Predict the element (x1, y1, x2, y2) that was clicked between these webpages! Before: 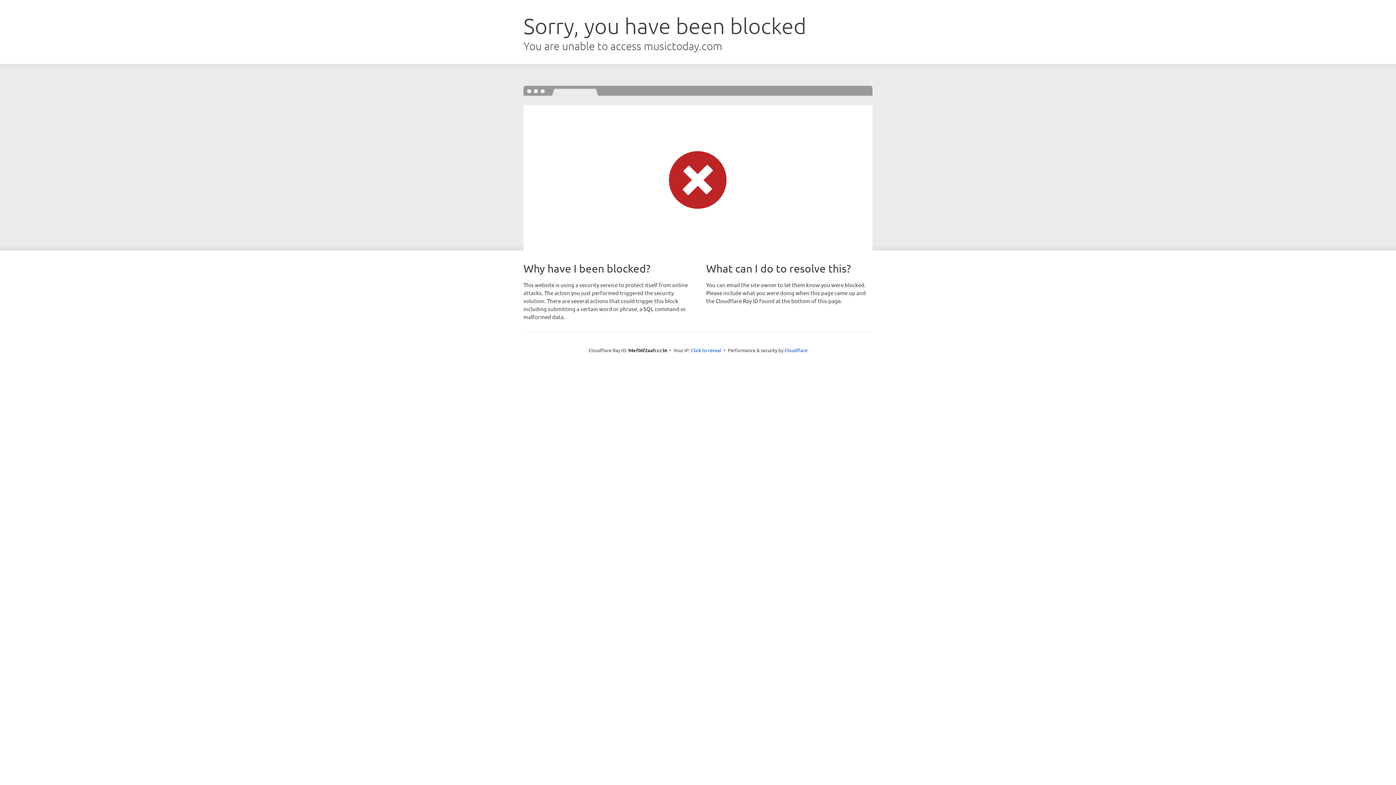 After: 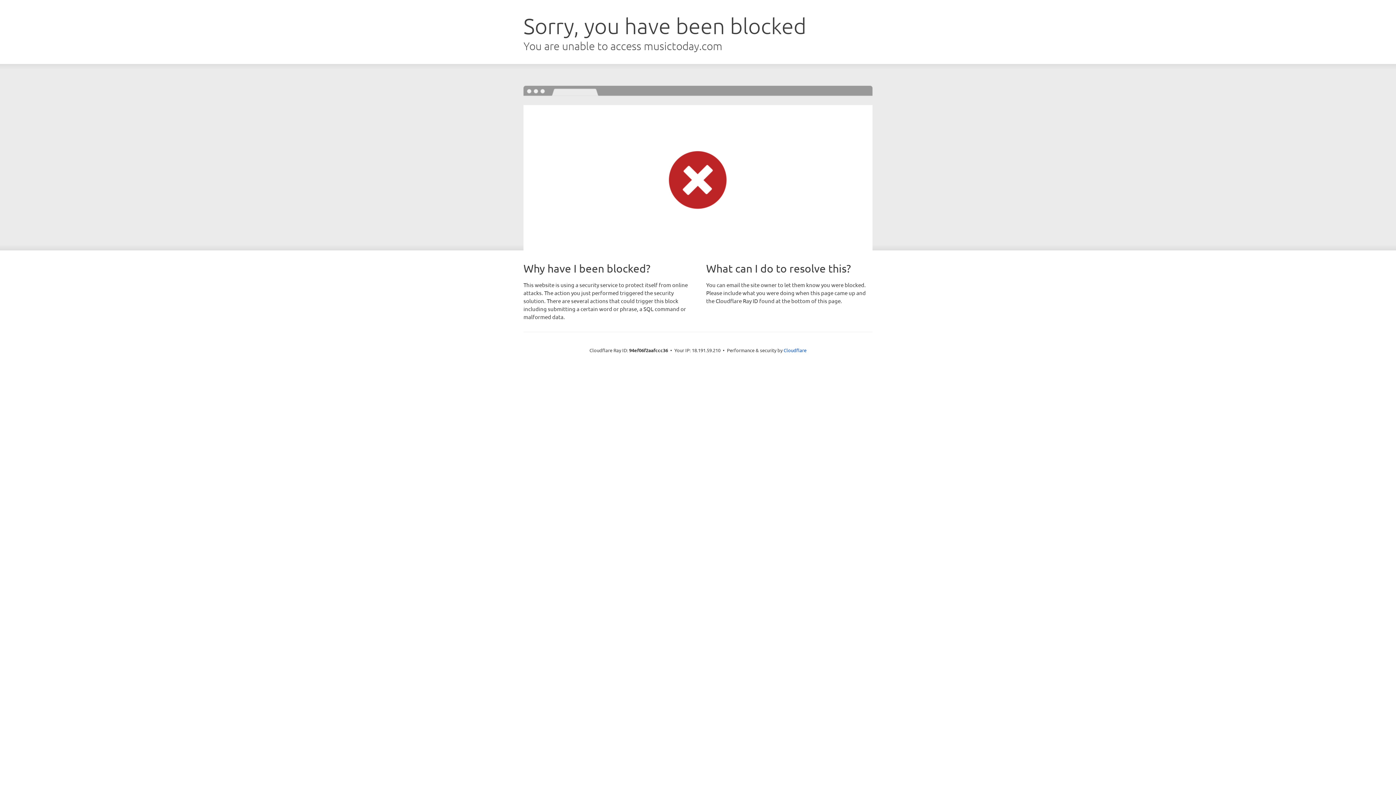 Action: bbox: (691, 346, 721, 353) label: Click to reveal